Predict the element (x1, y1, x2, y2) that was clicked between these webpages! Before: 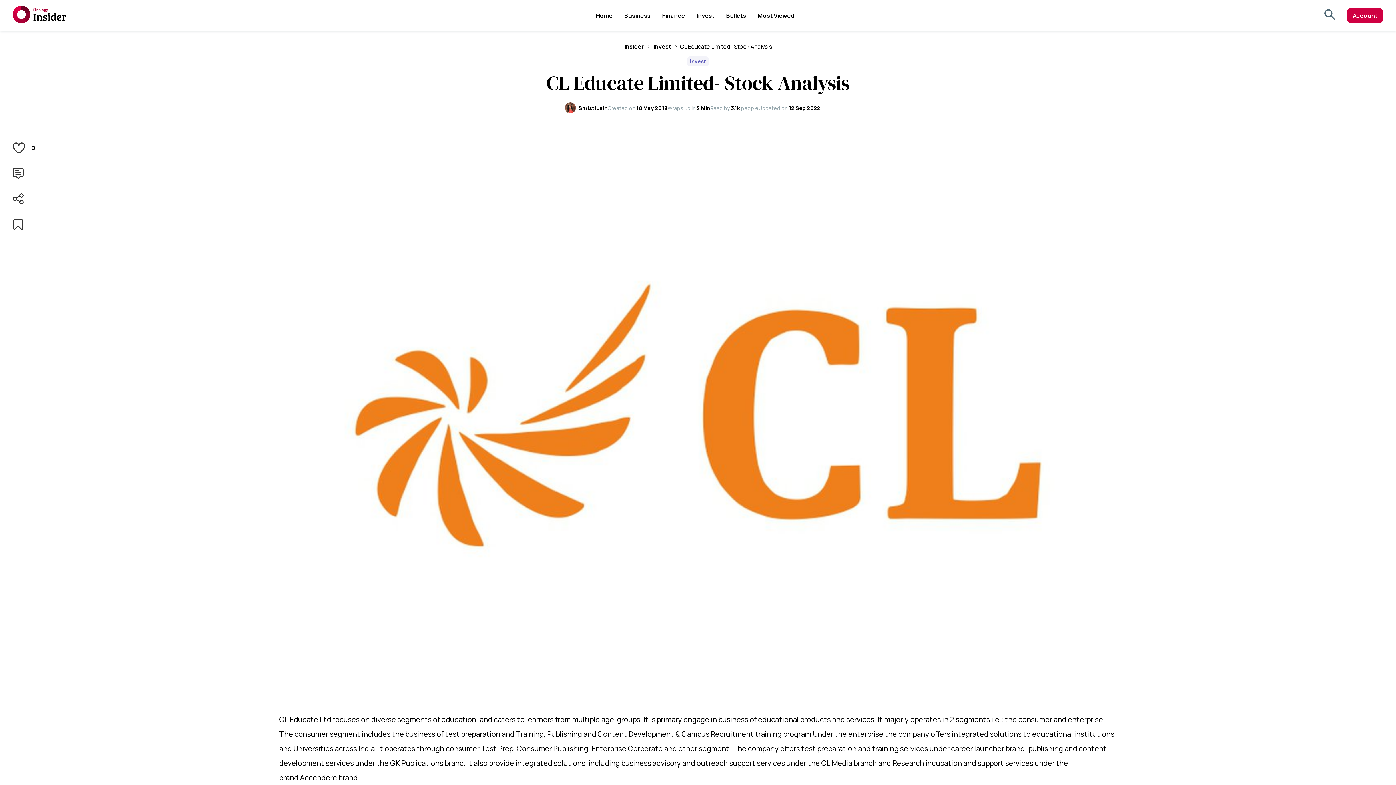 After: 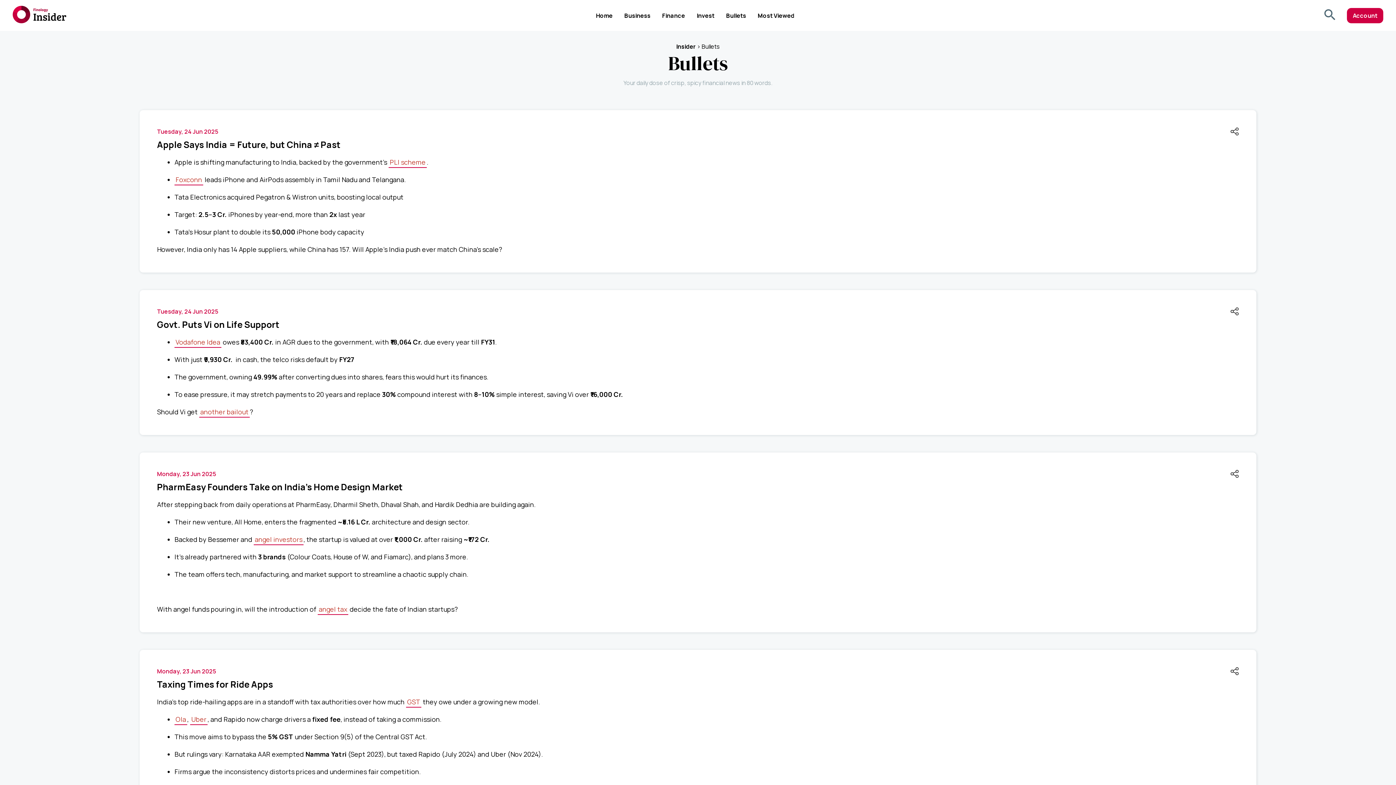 Action: label: Bullets bbox: (726, 11, 746, 19)